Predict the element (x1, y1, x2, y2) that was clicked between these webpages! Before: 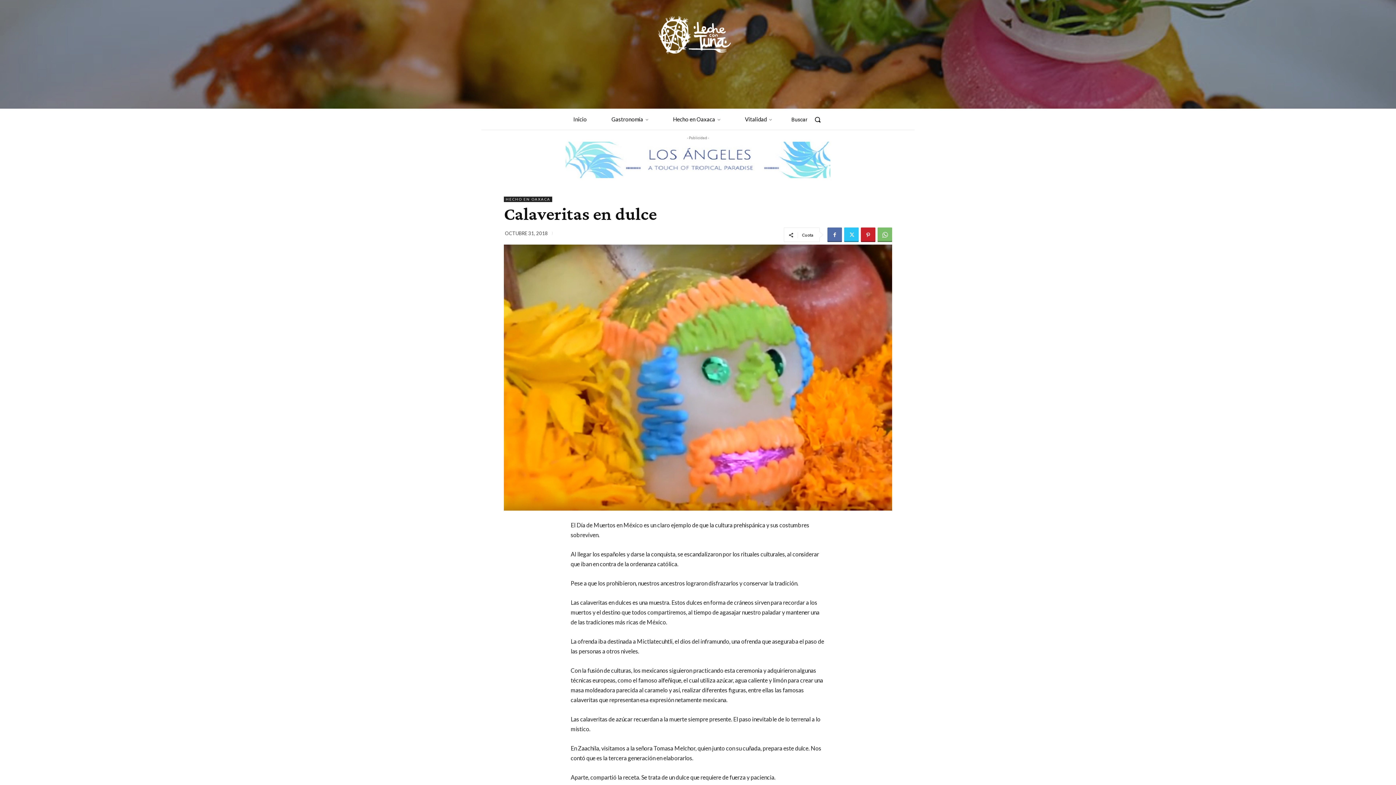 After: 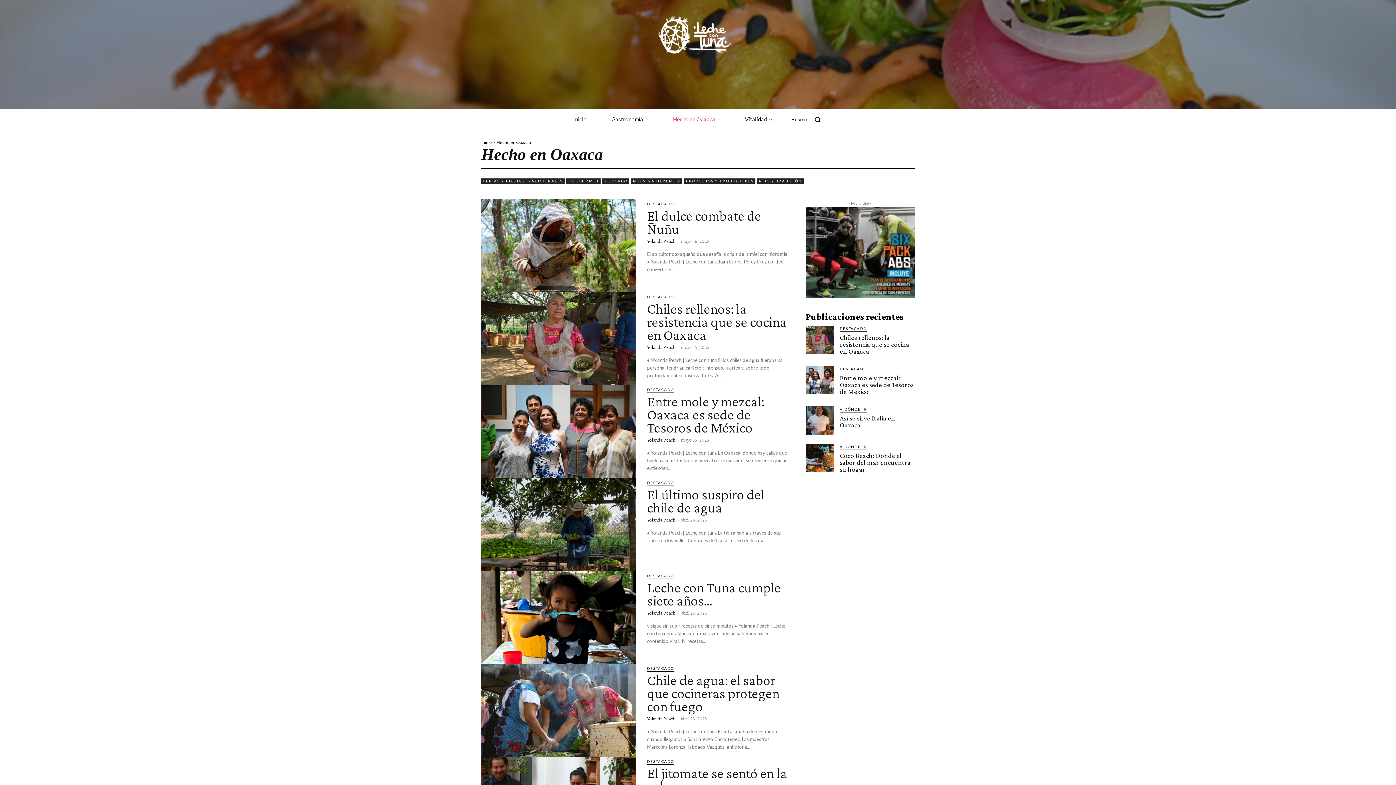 Action: label: HECHO EN OAXACA bbox: (504, 196, 552, 202)